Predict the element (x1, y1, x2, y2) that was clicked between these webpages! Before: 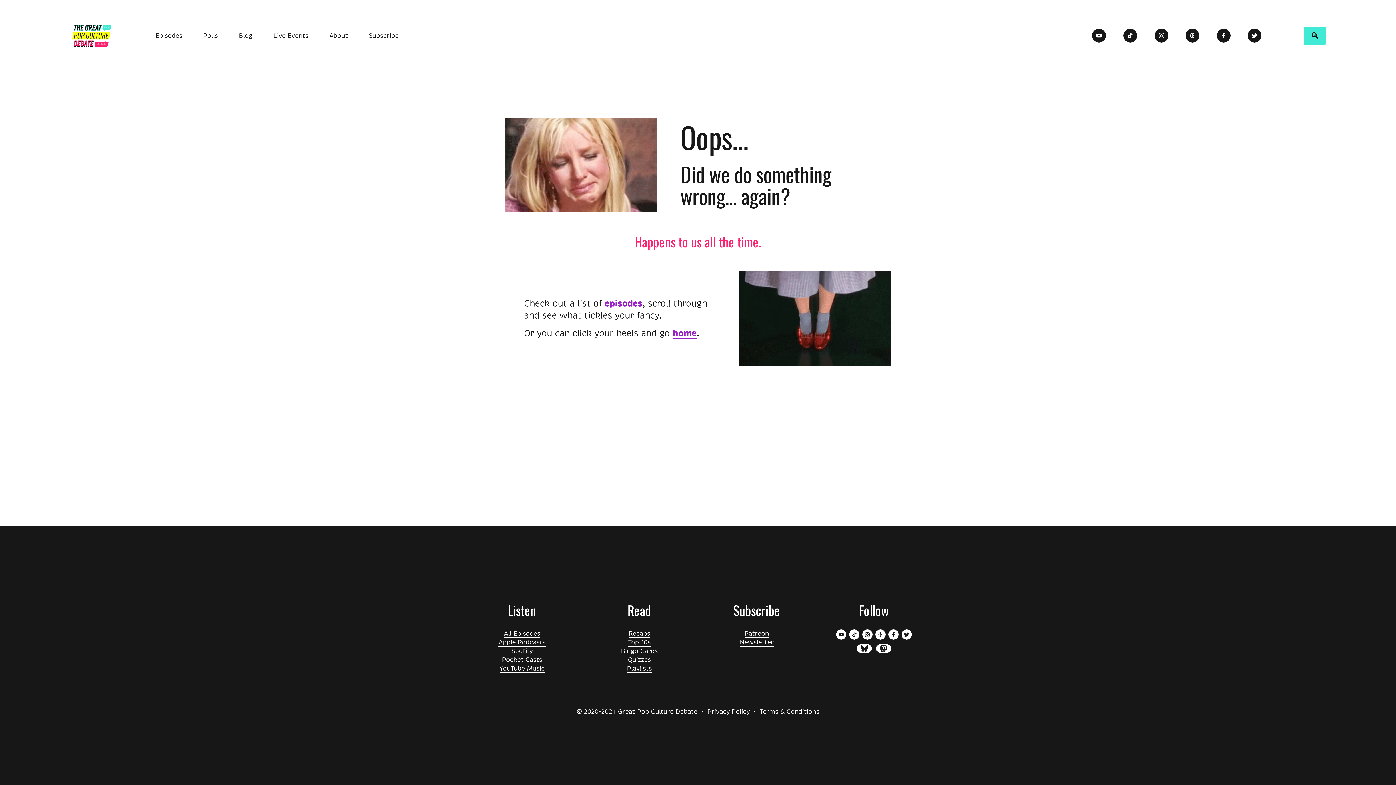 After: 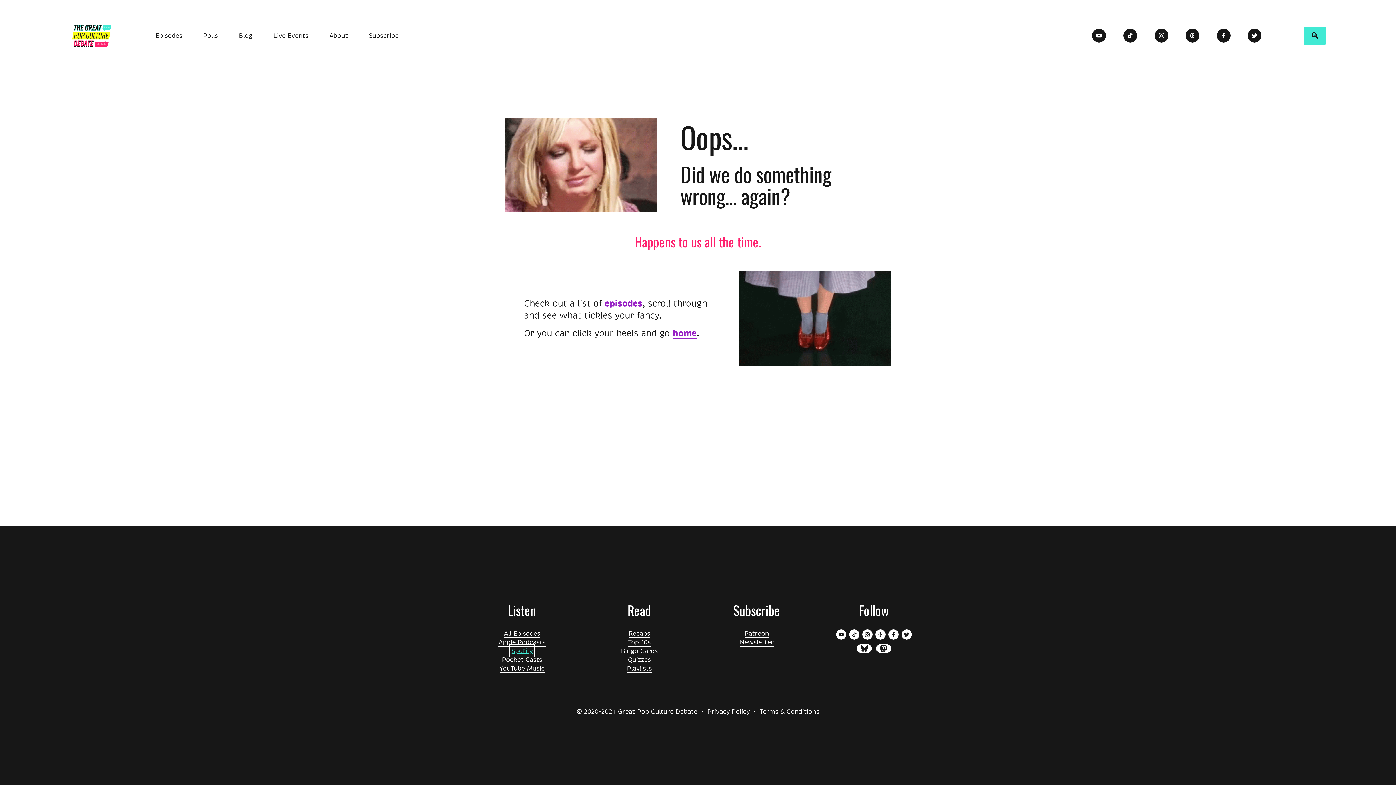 Action: label: Spotify bbox: (511, 646, 532, 655)